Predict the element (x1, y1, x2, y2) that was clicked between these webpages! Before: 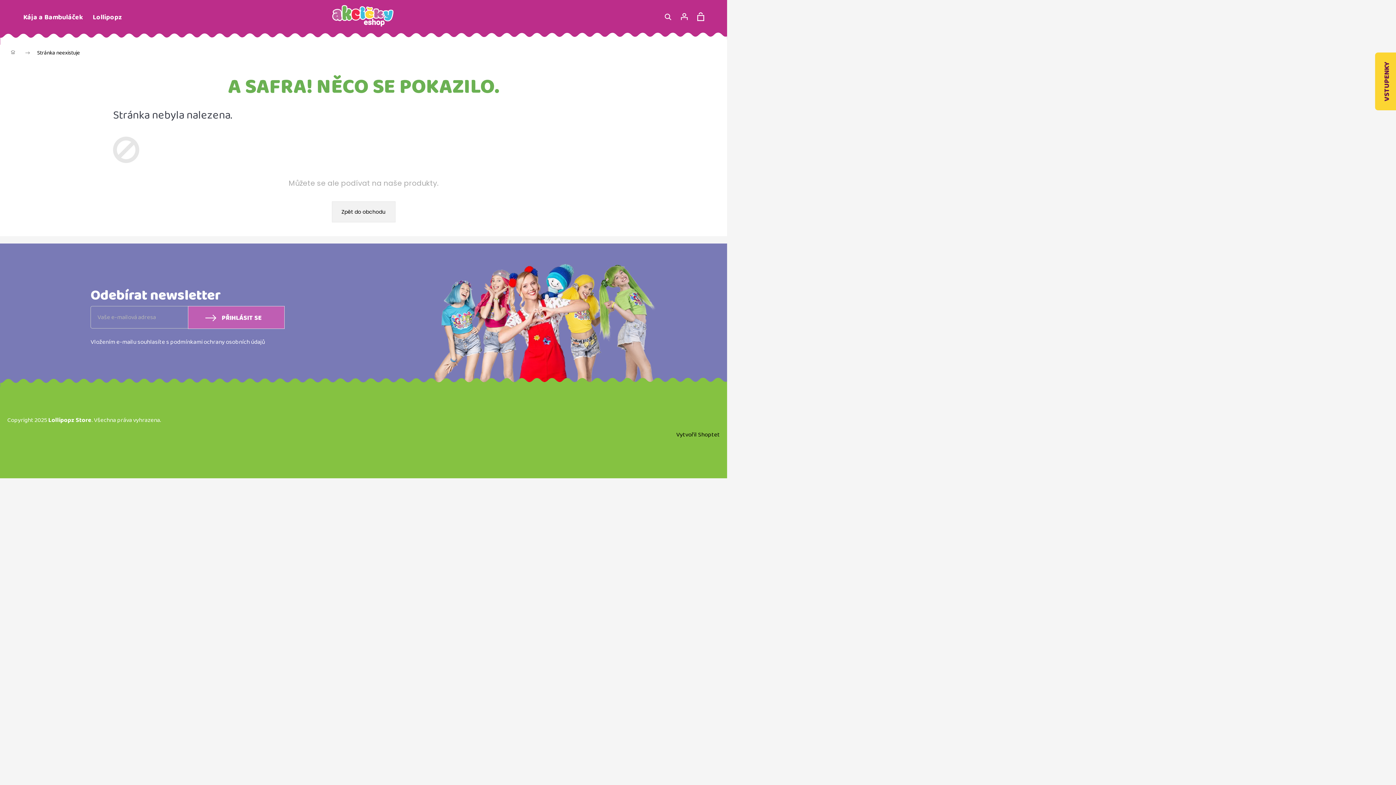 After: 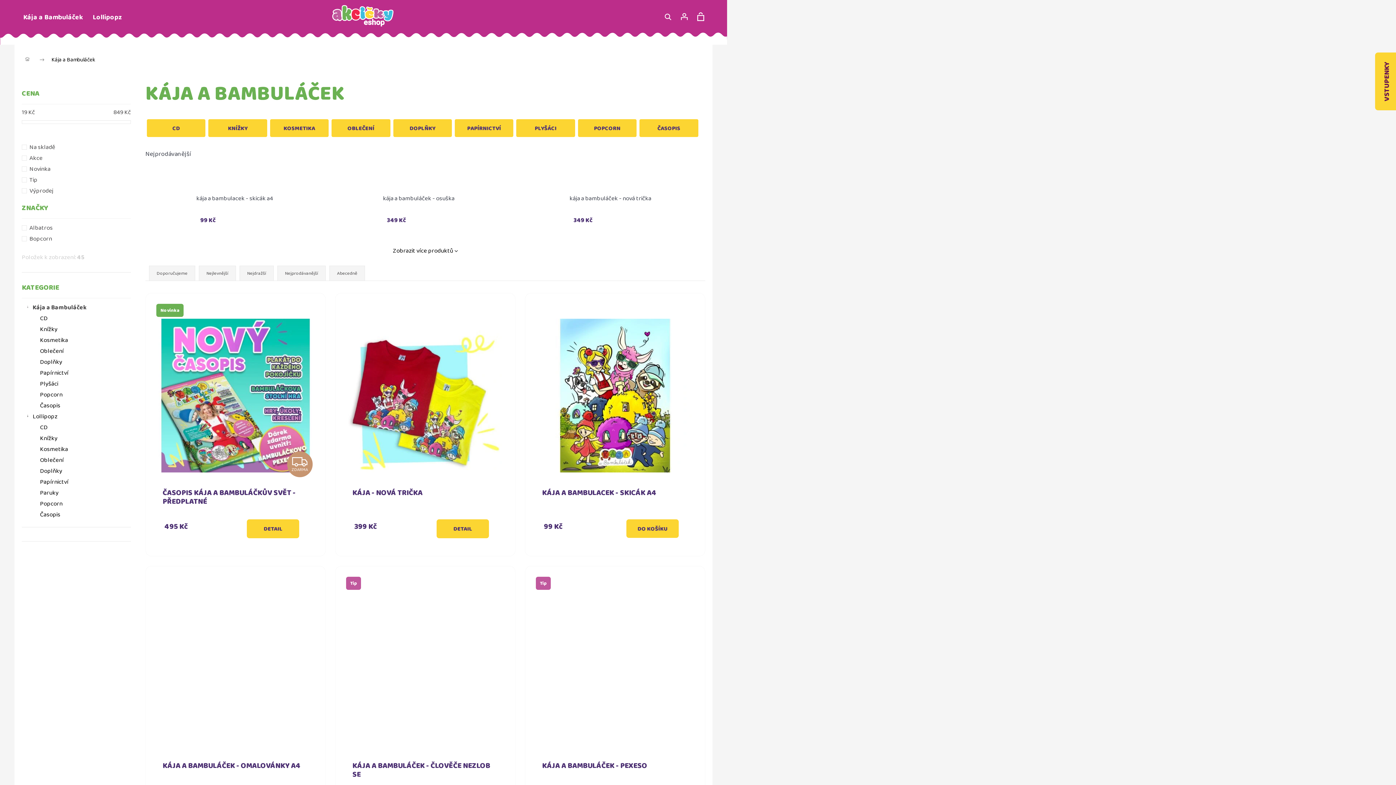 Action: bbox: (18, 2, 87, 32) label: Kája a Bambuláček